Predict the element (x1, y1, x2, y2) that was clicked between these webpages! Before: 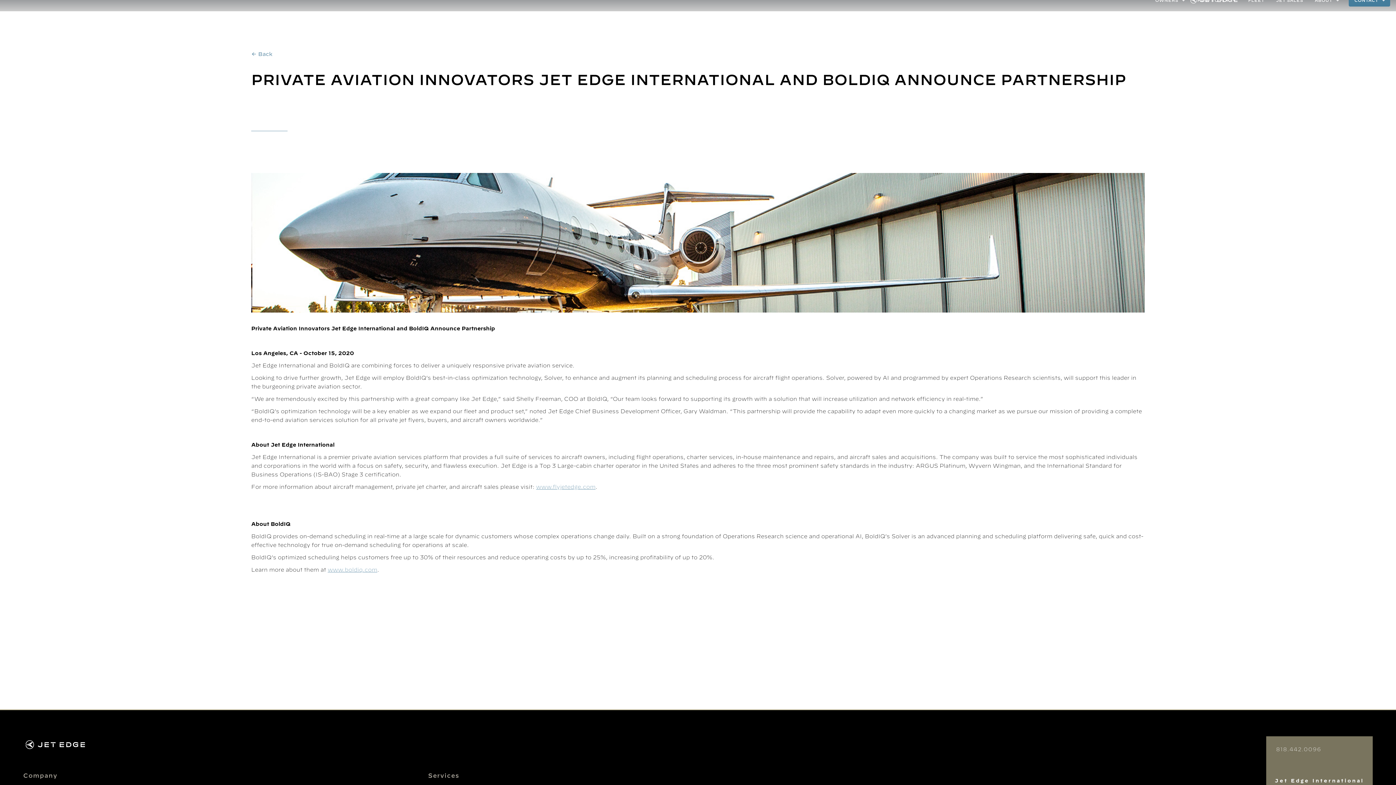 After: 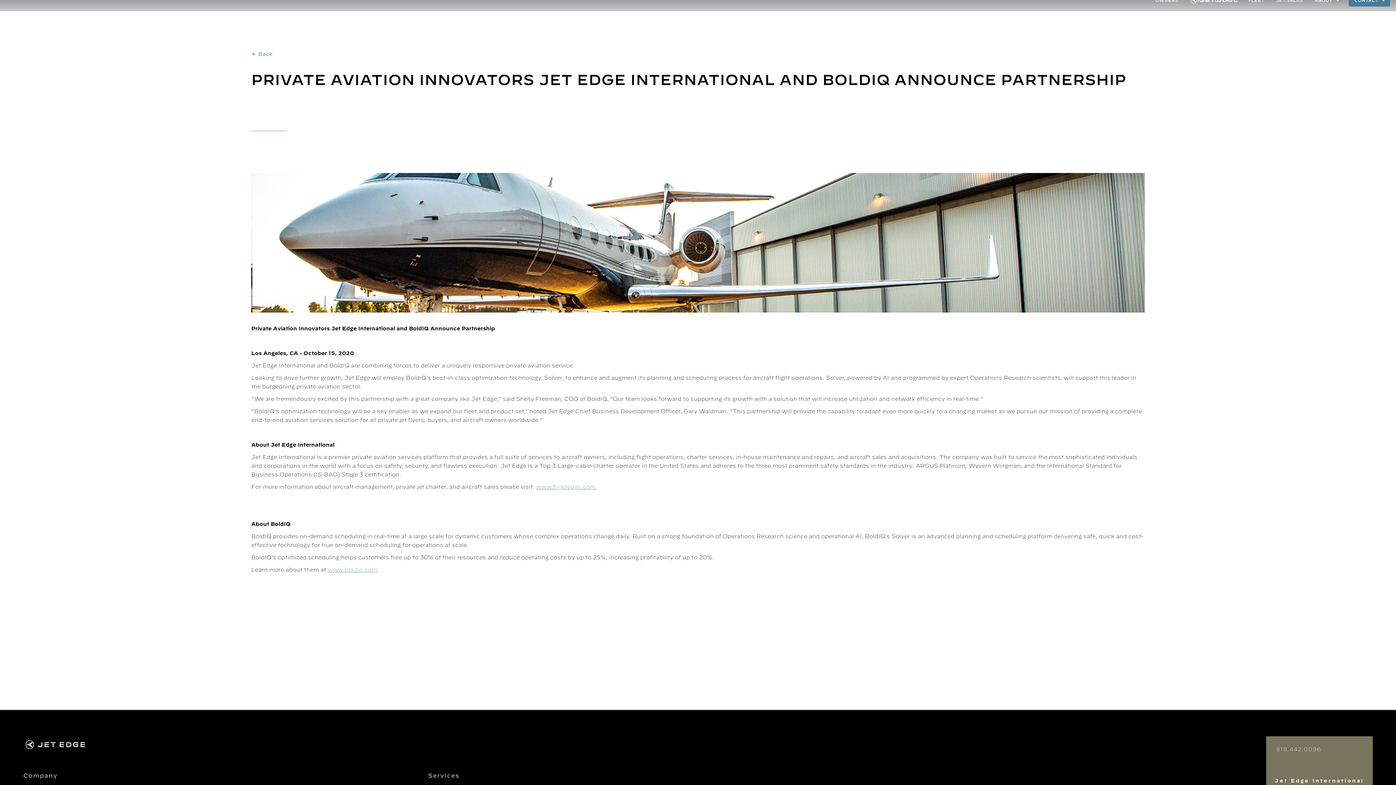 Action: label: OWNERS bbox: (1149, -6, 1191, 7)